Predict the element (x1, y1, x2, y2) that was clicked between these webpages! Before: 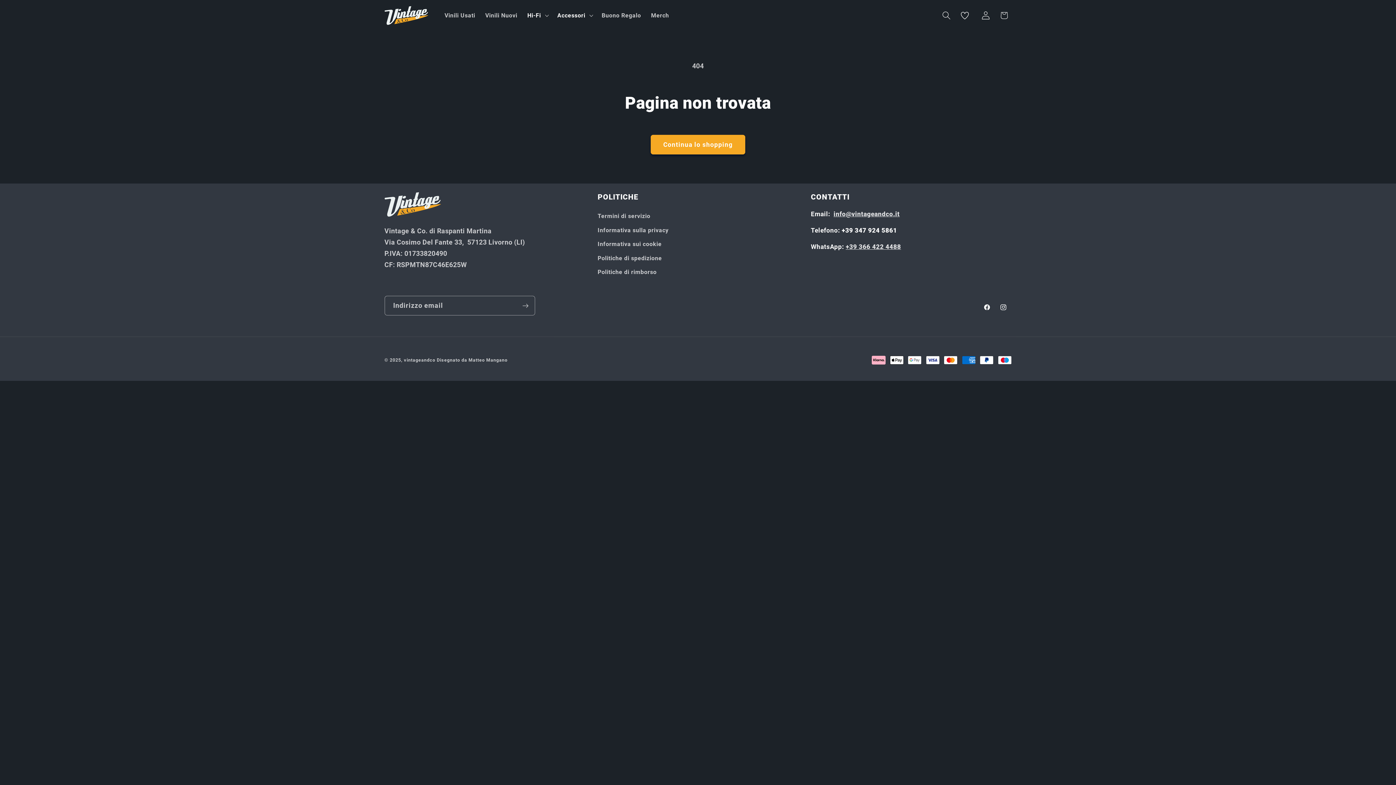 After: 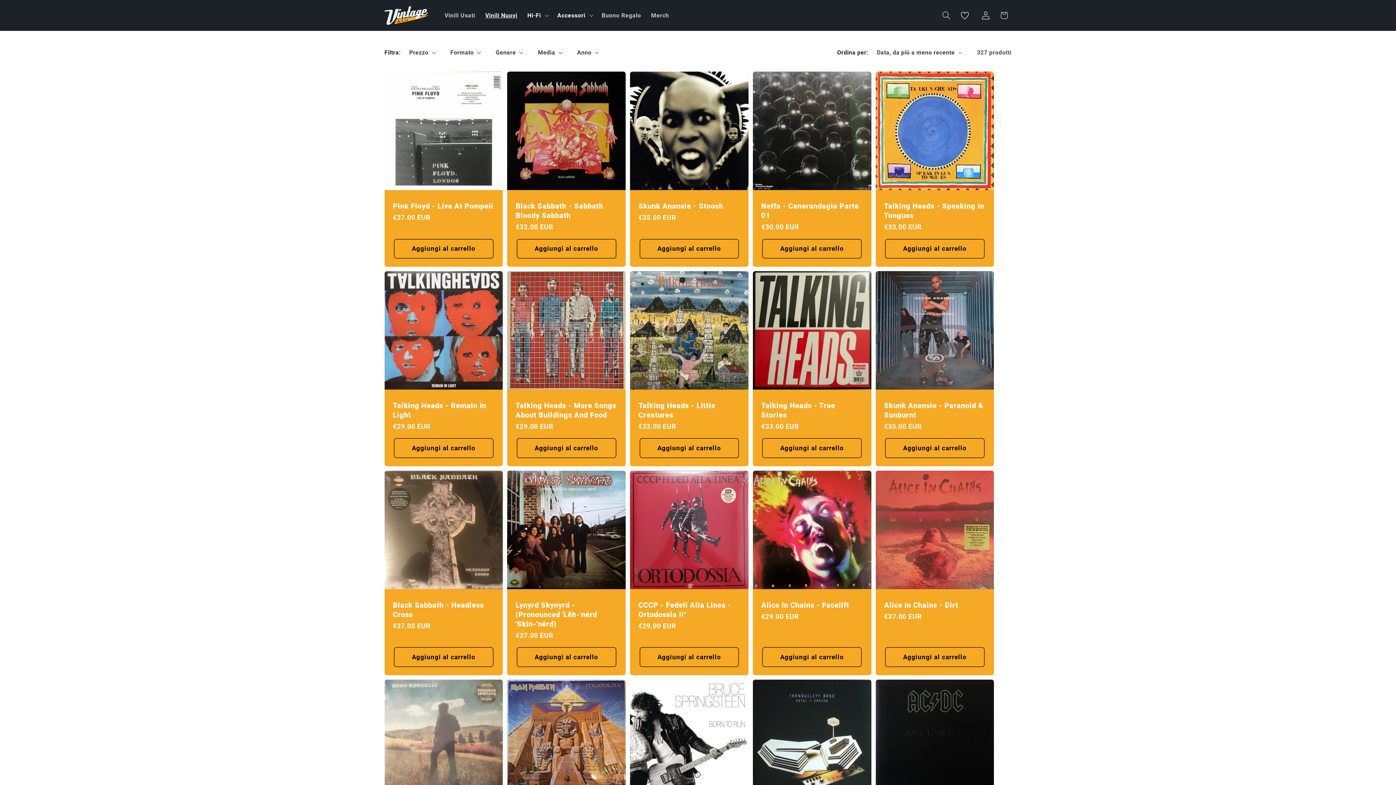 Action: label: Vinili Nuovi bbox: (480, 6, 522, 24)